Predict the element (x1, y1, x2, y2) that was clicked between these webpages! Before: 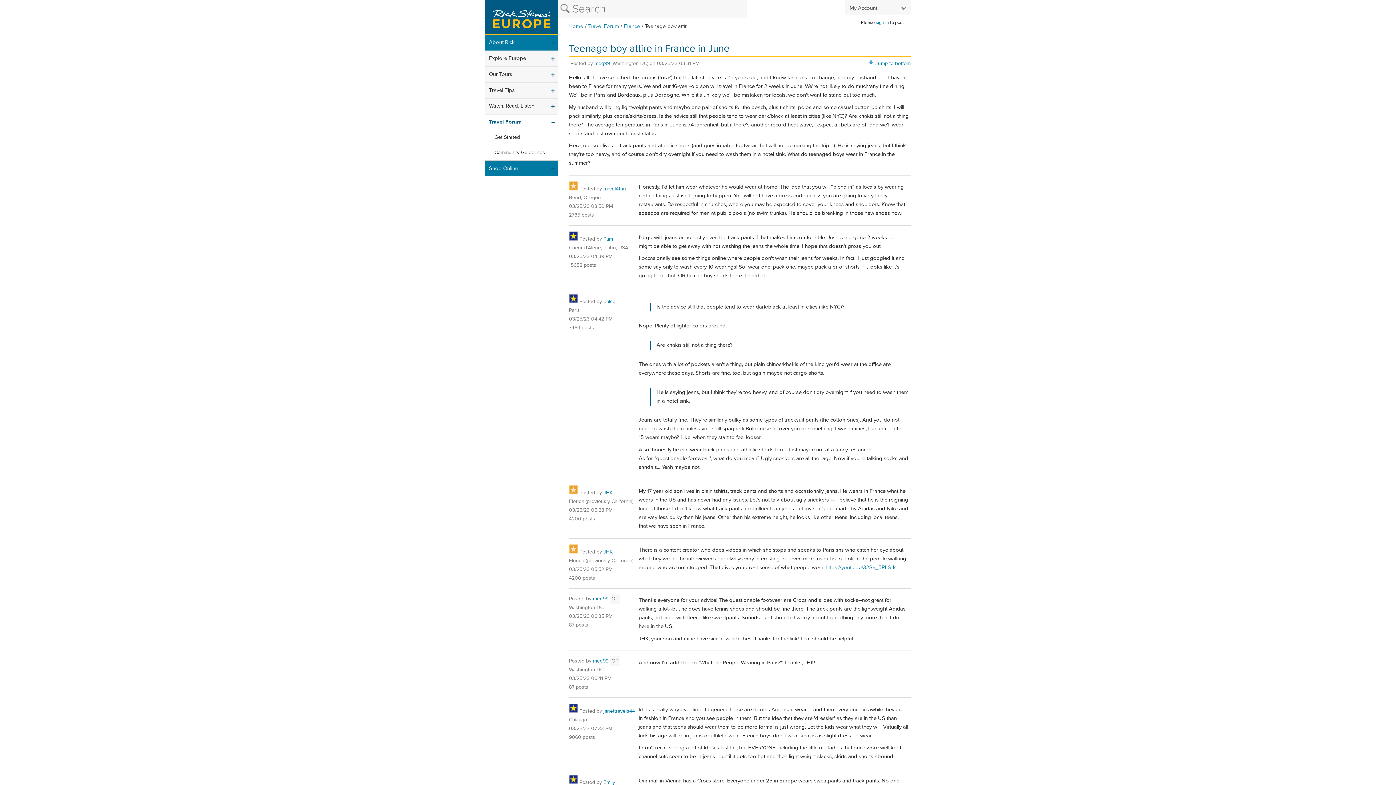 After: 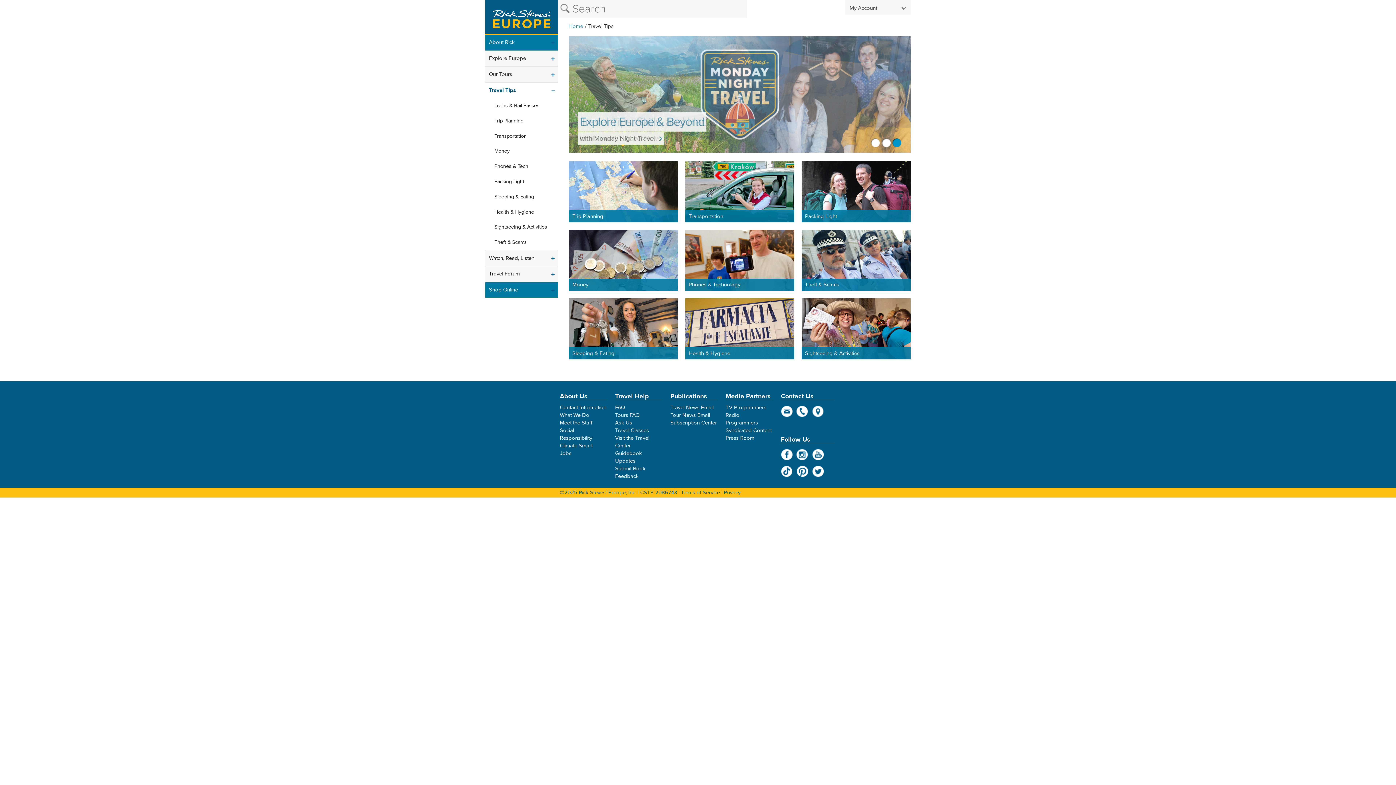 Action: label: Travel Tips bbox: (485, 82, 558, 98)